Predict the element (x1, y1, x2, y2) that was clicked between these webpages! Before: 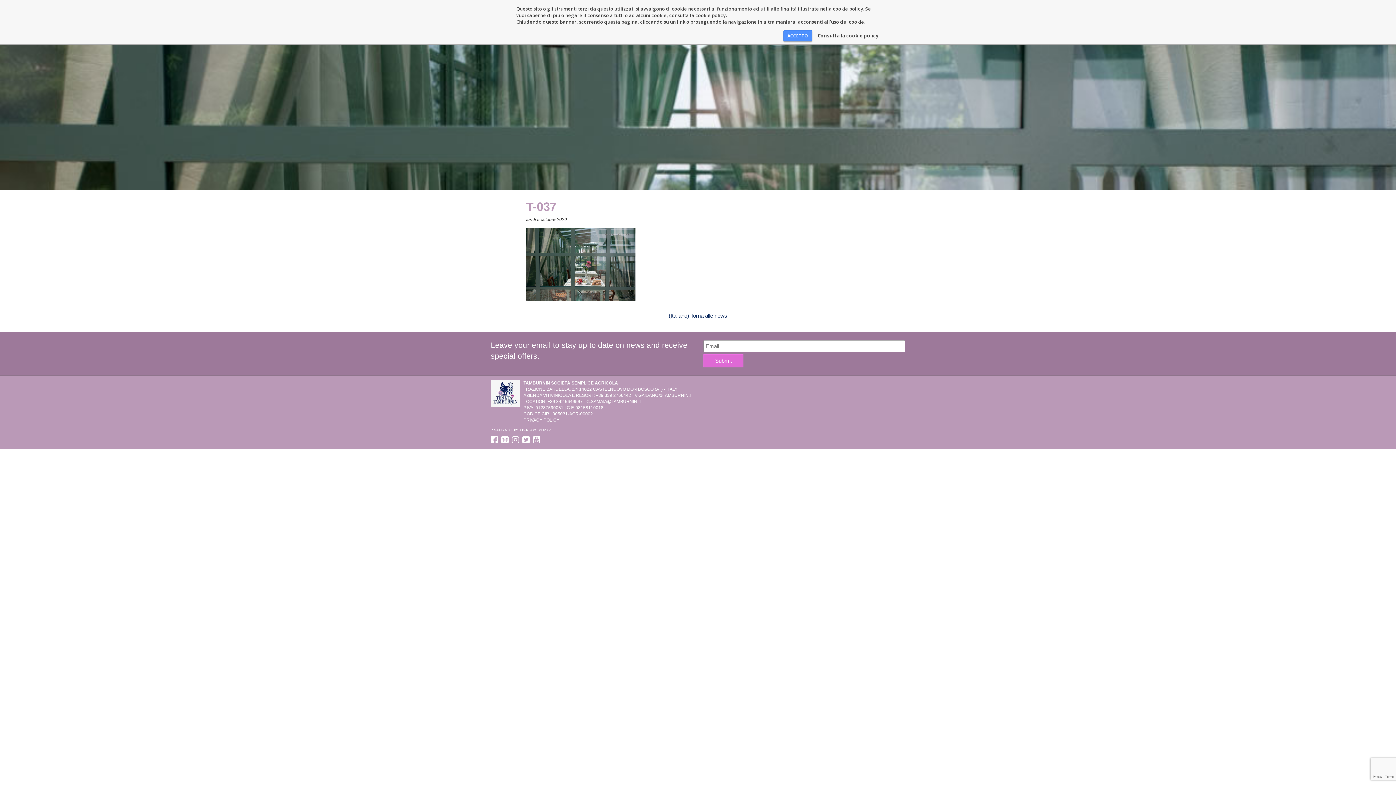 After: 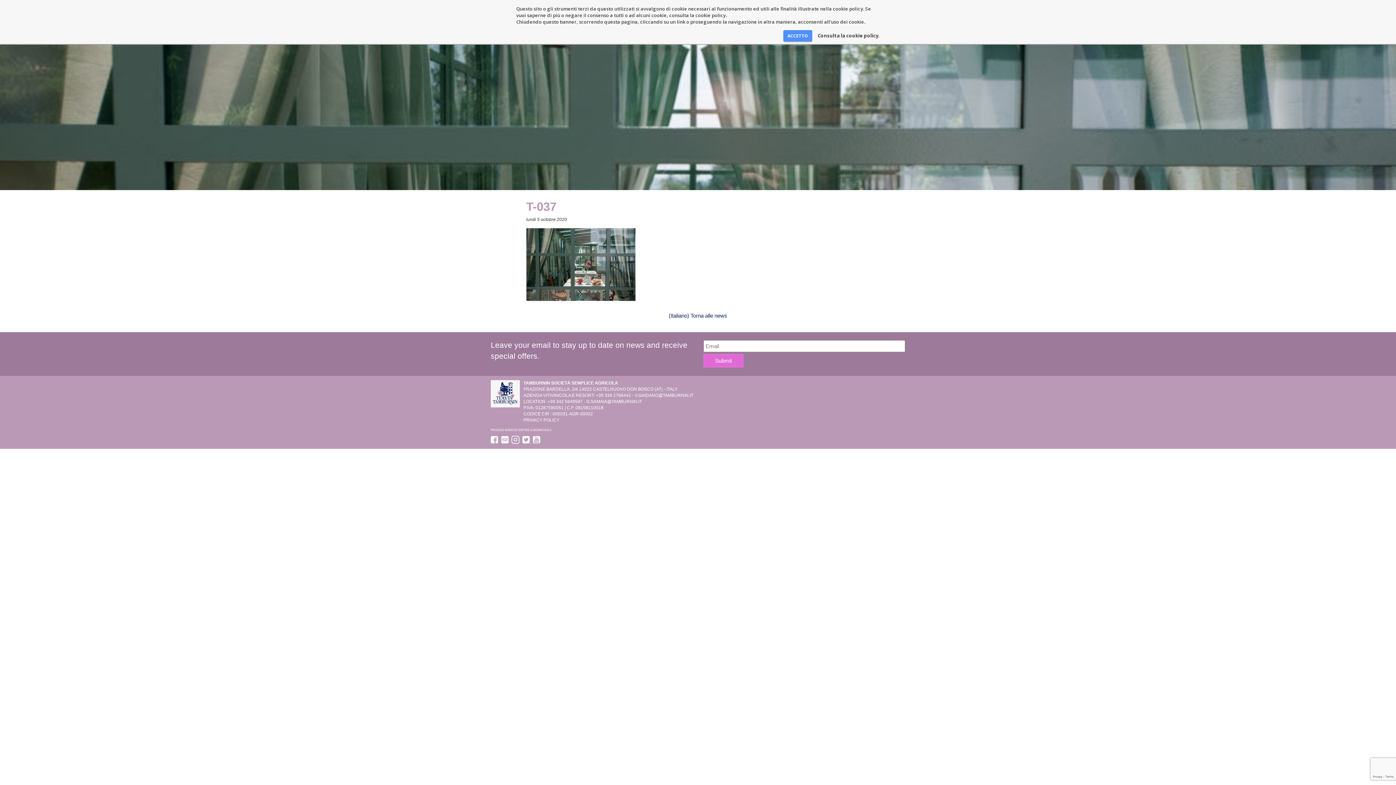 Action: bbox: (512, 436, 521, 442)